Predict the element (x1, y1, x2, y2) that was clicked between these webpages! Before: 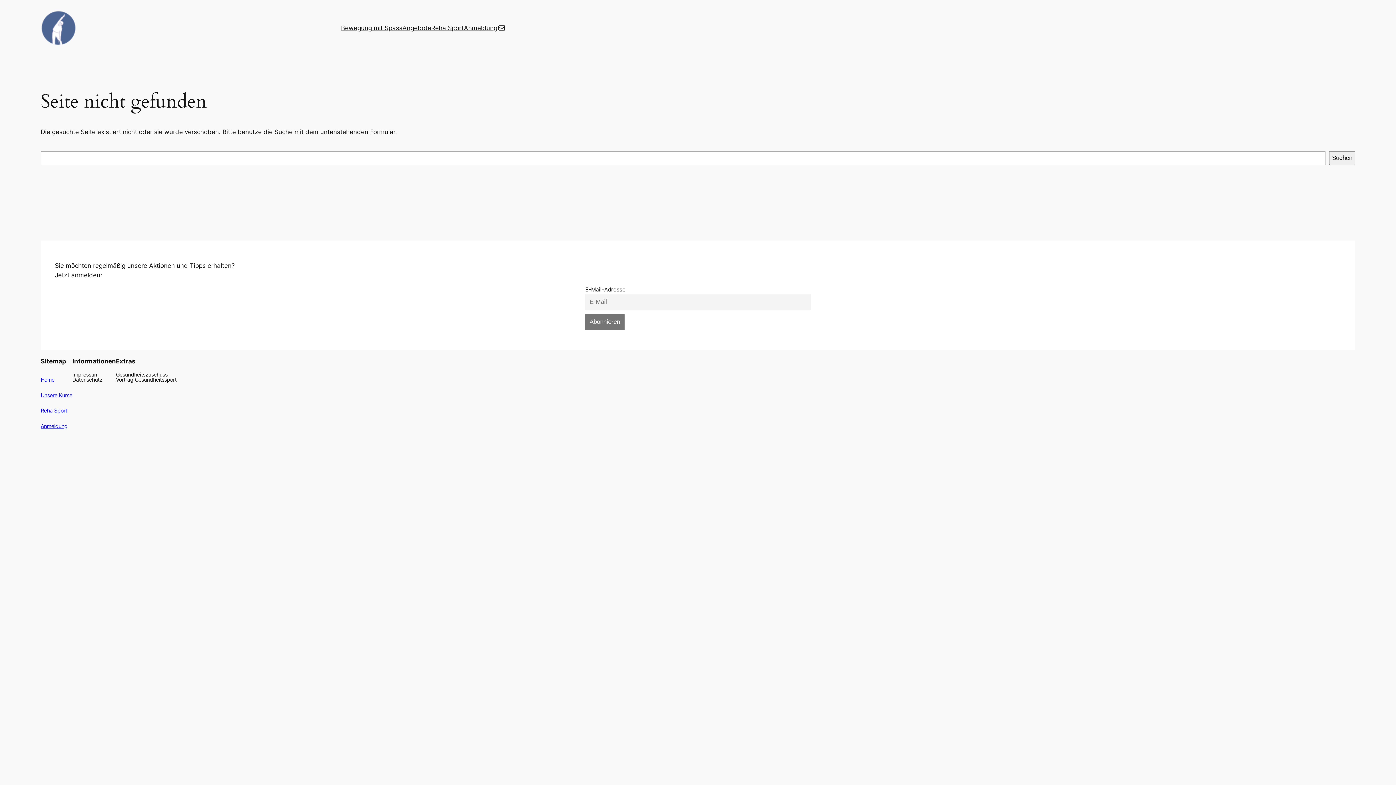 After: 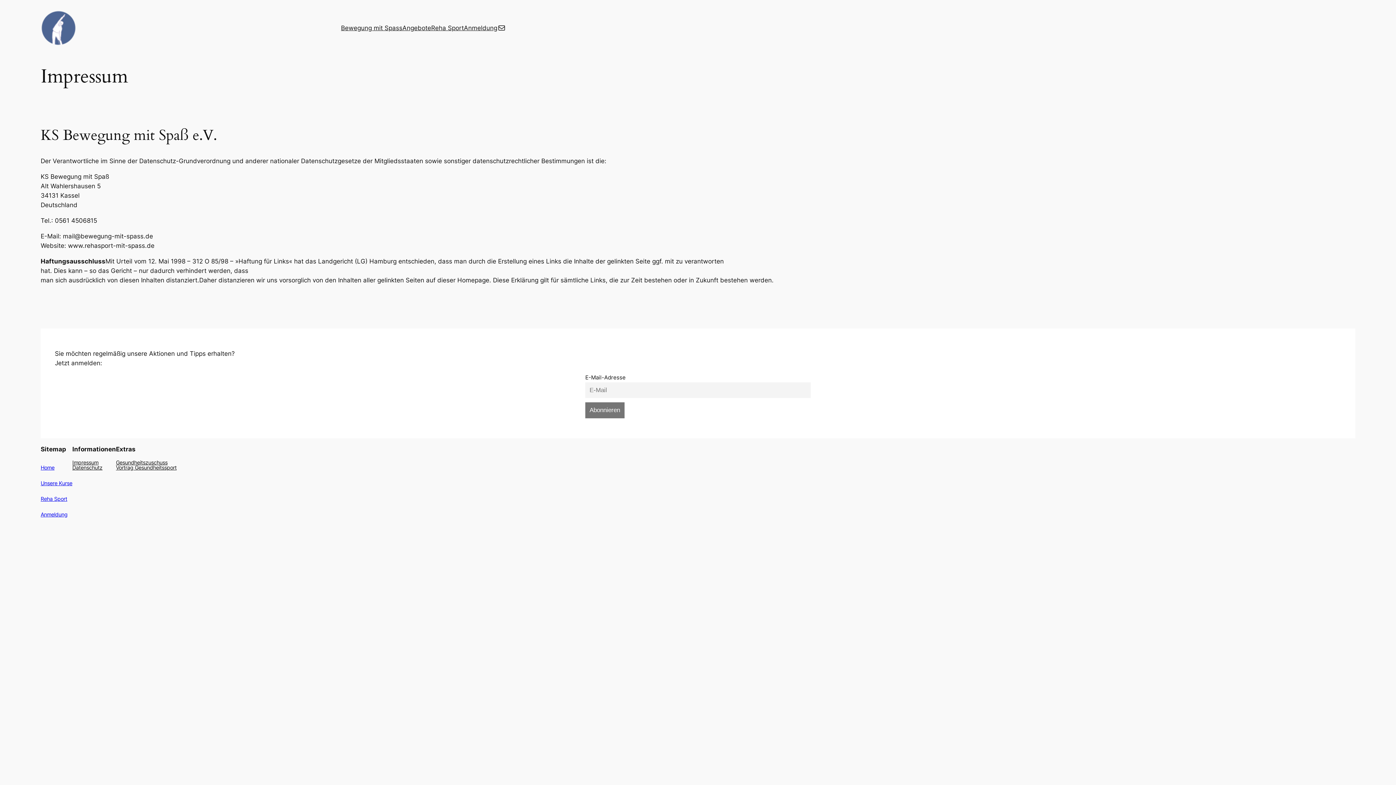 Action: label: Impressum bbox: (72, 372, 98, 377)